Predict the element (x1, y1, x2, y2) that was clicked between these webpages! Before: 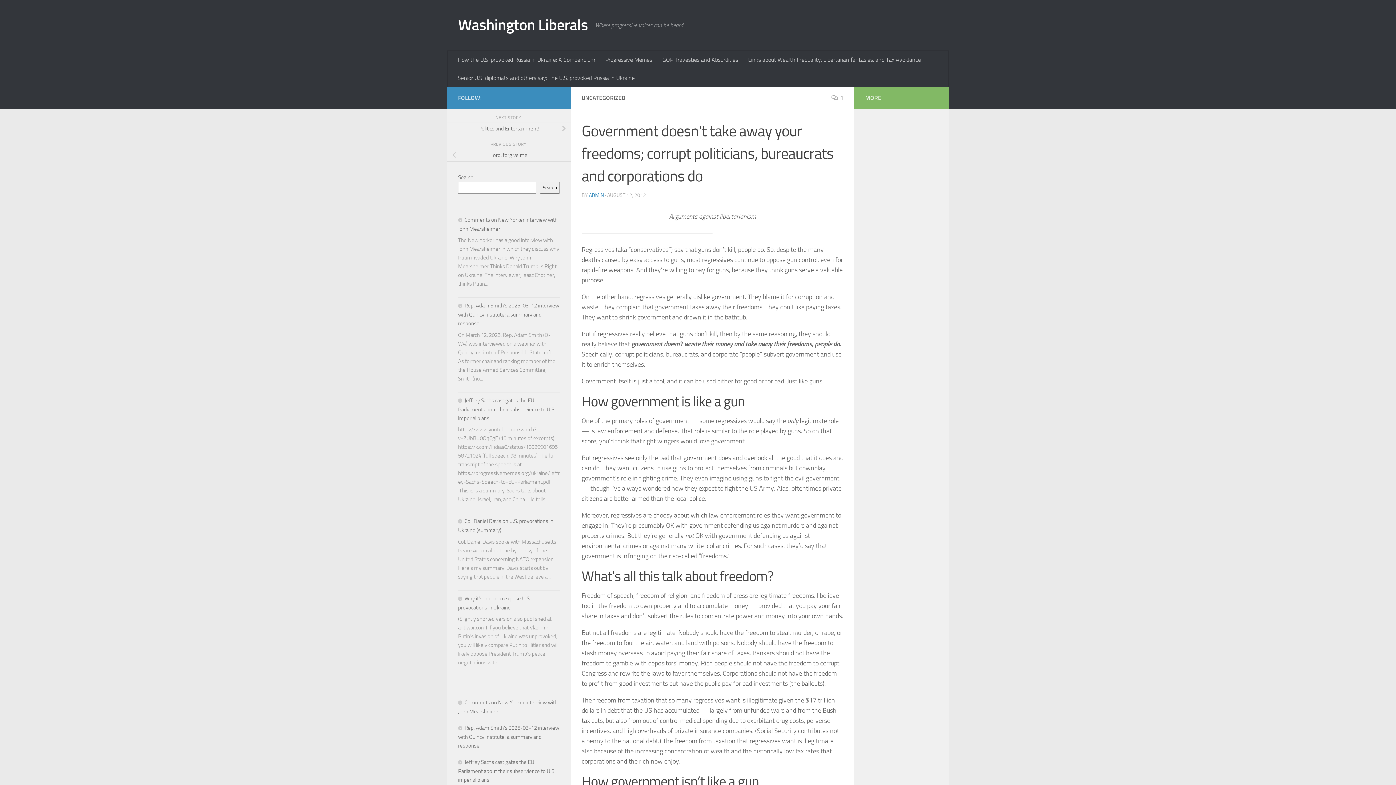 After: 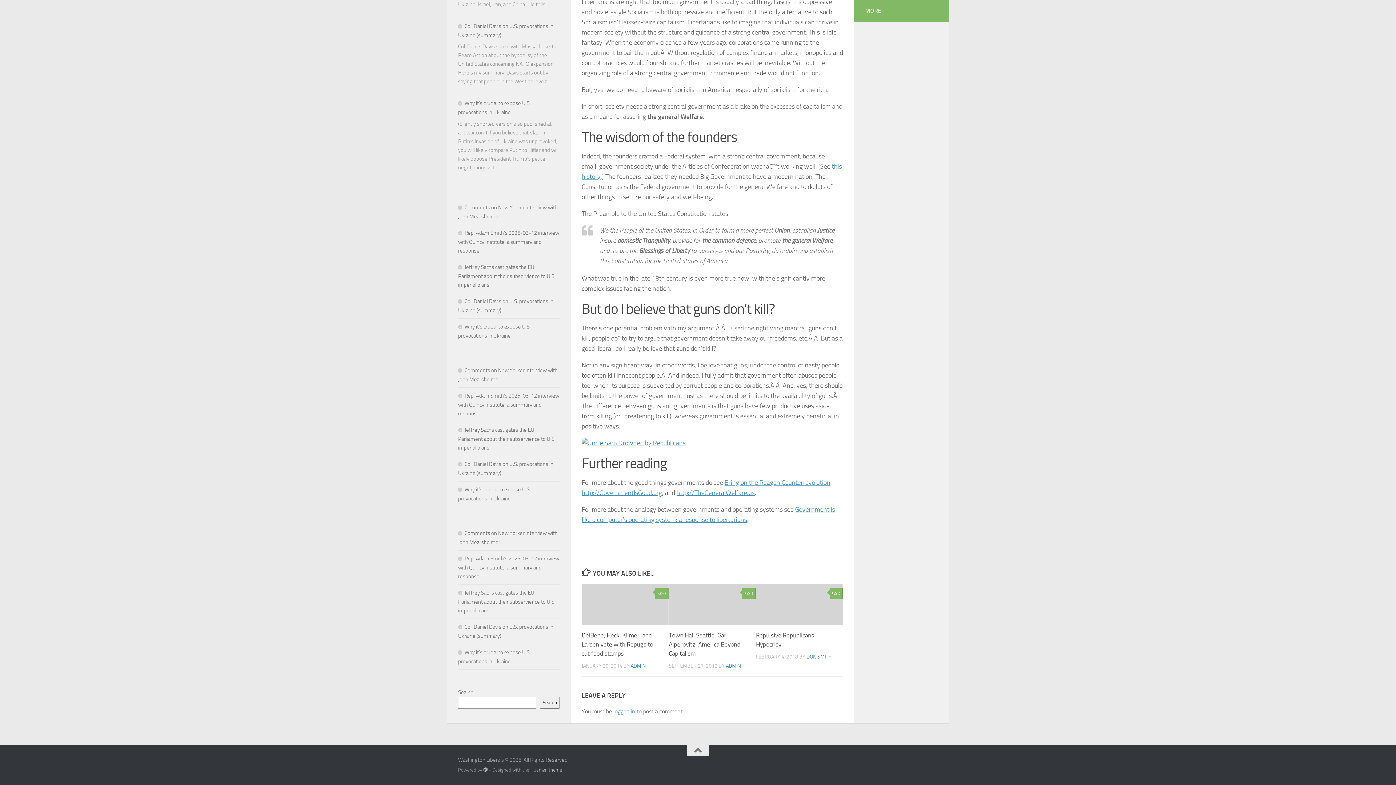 Action: bbox: (831, 94, 843, 101) label: 1